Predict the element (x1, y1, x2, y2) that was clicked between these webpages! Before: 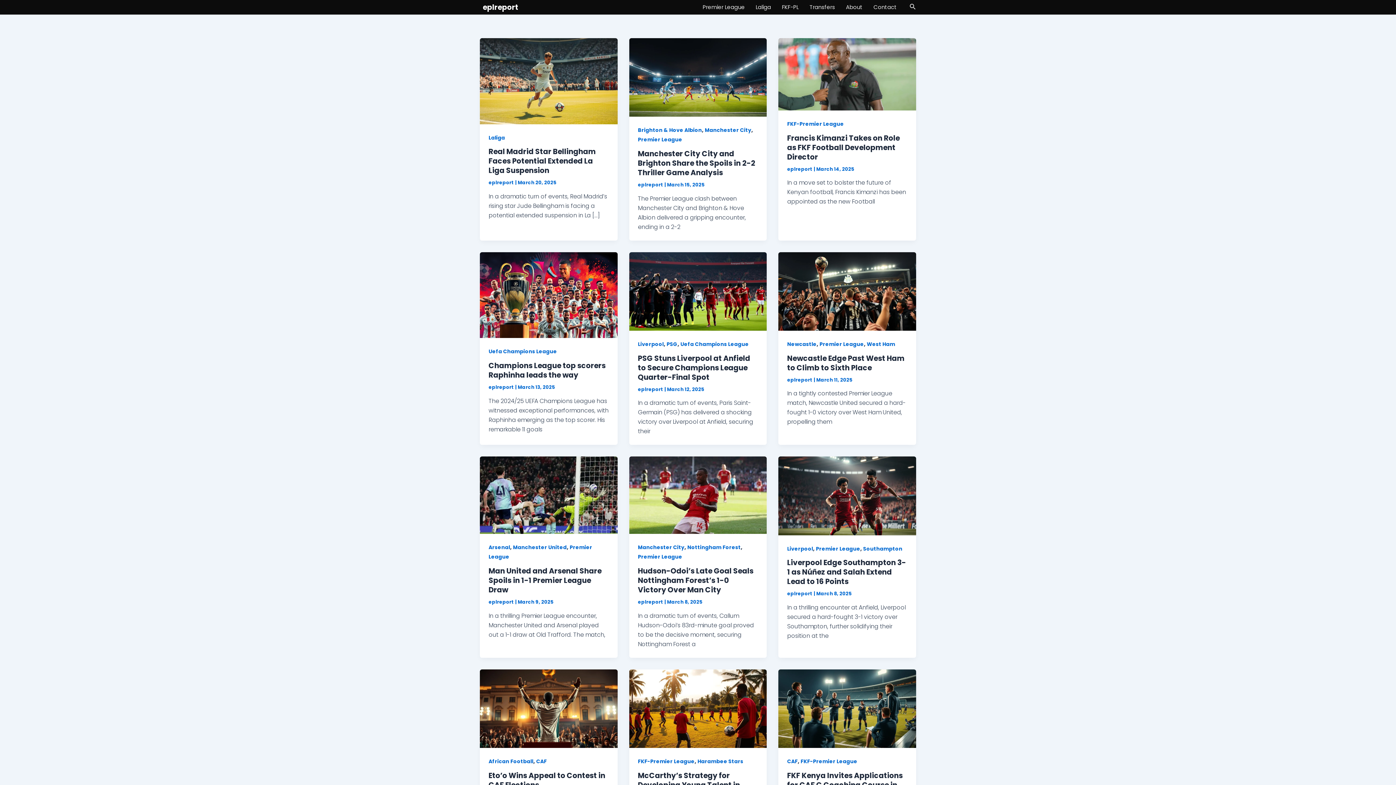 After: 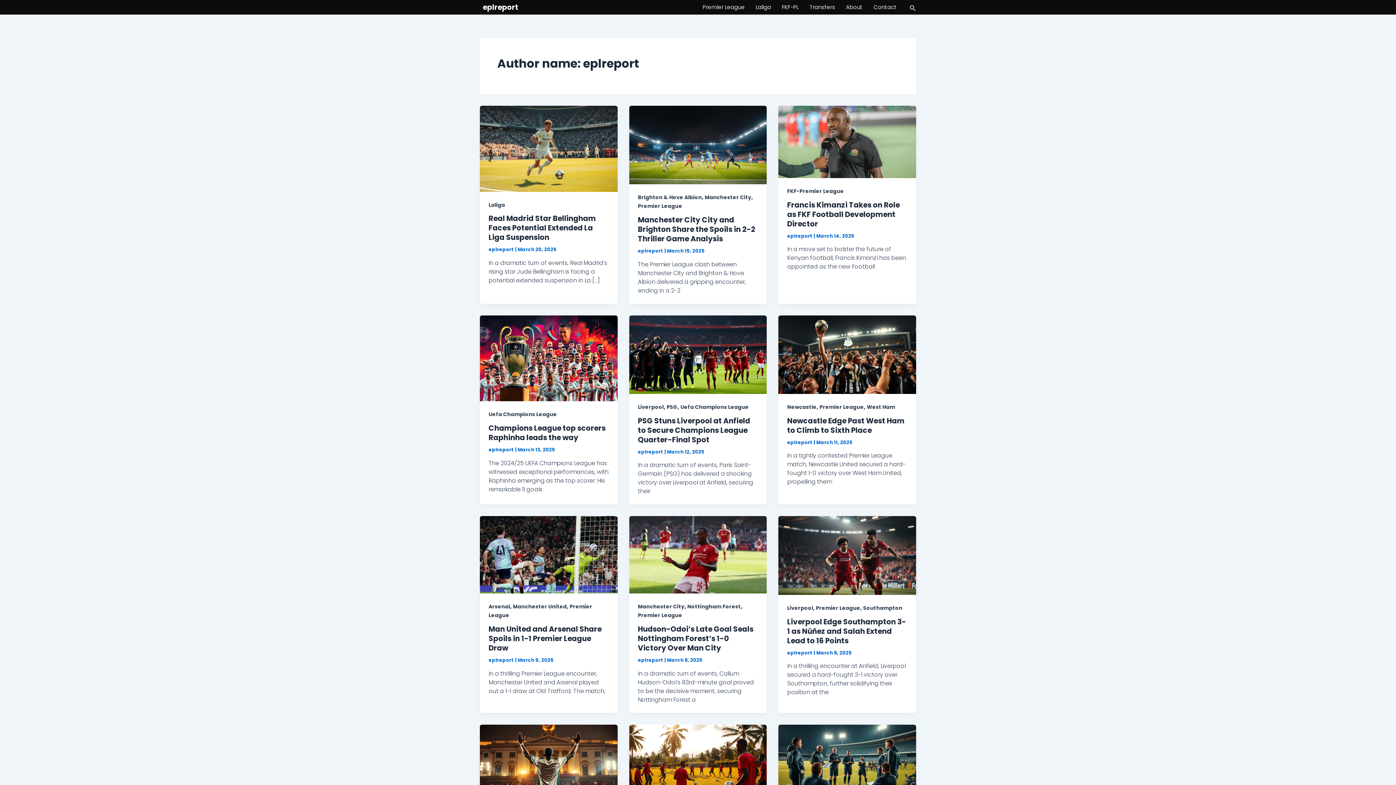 Action: label: eplreport  bbox: (488, 179, 515, 186)